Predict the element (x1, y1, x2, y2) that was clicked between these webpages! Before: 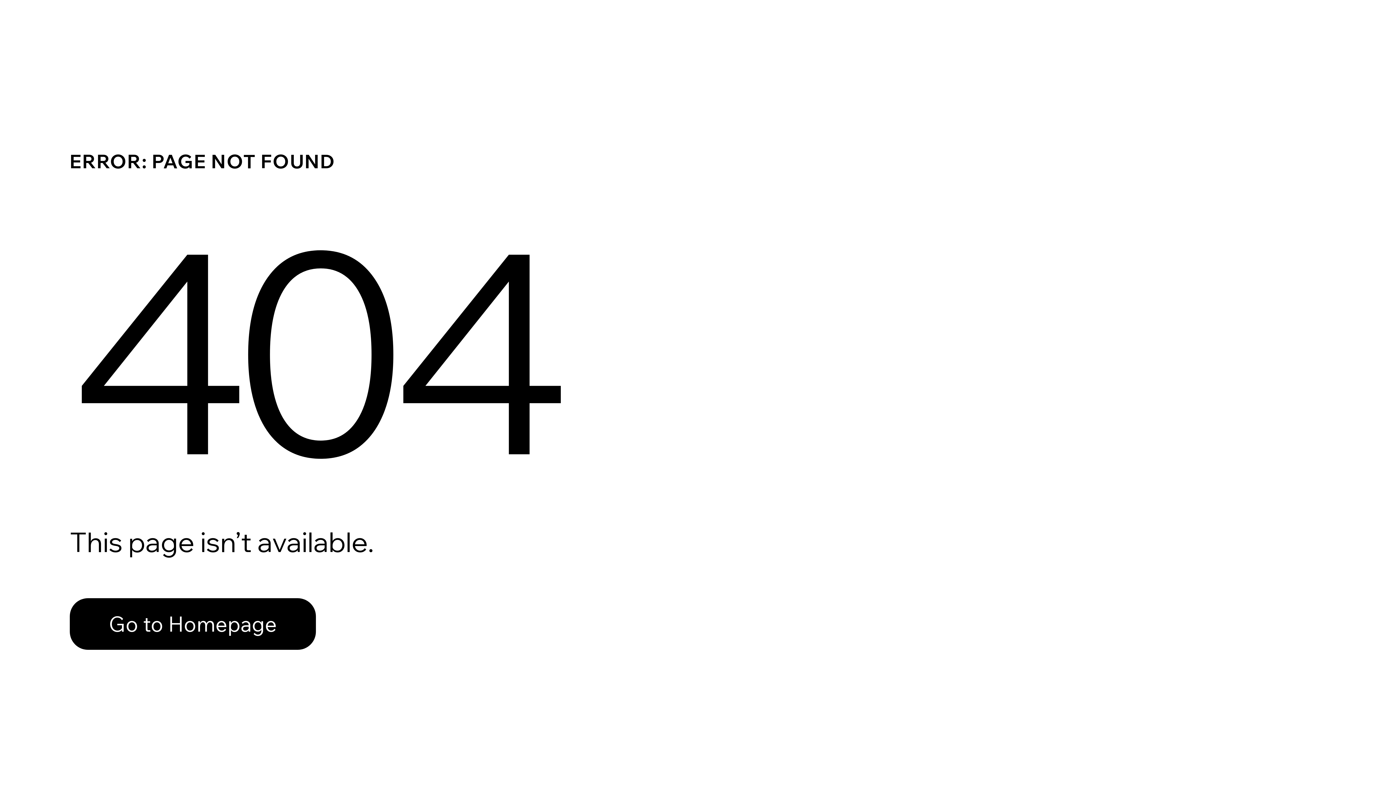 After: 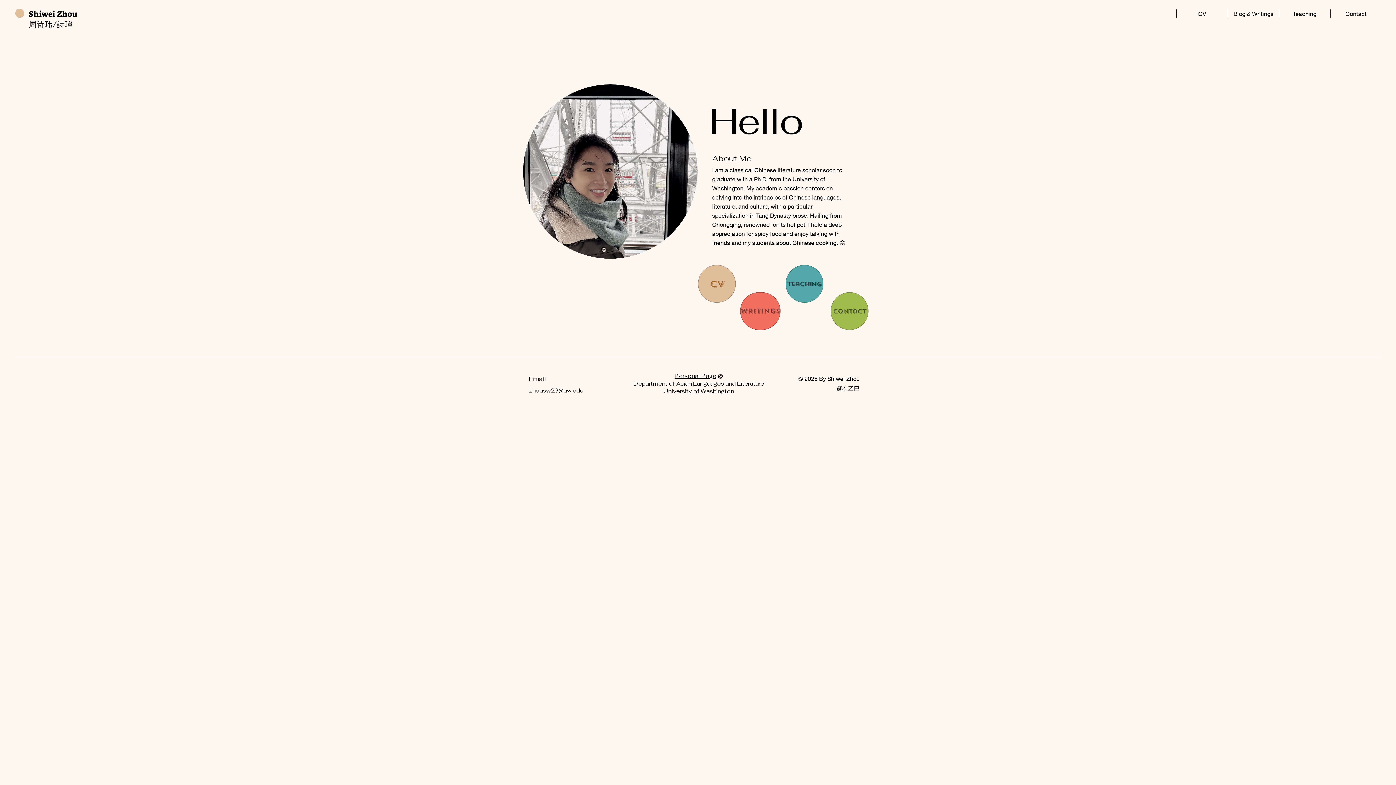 Action: bbox: (69, 598, 316, 650) label: Go to Homepage